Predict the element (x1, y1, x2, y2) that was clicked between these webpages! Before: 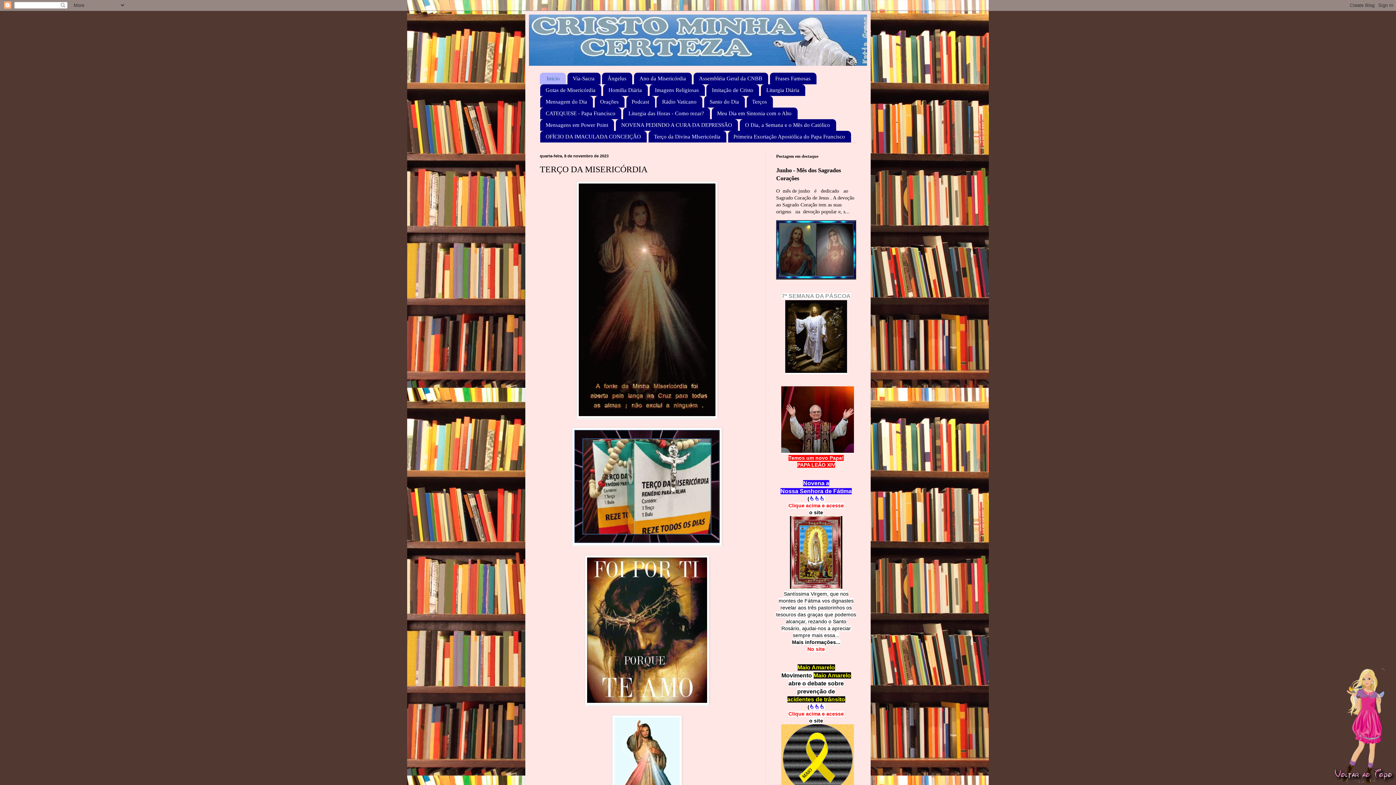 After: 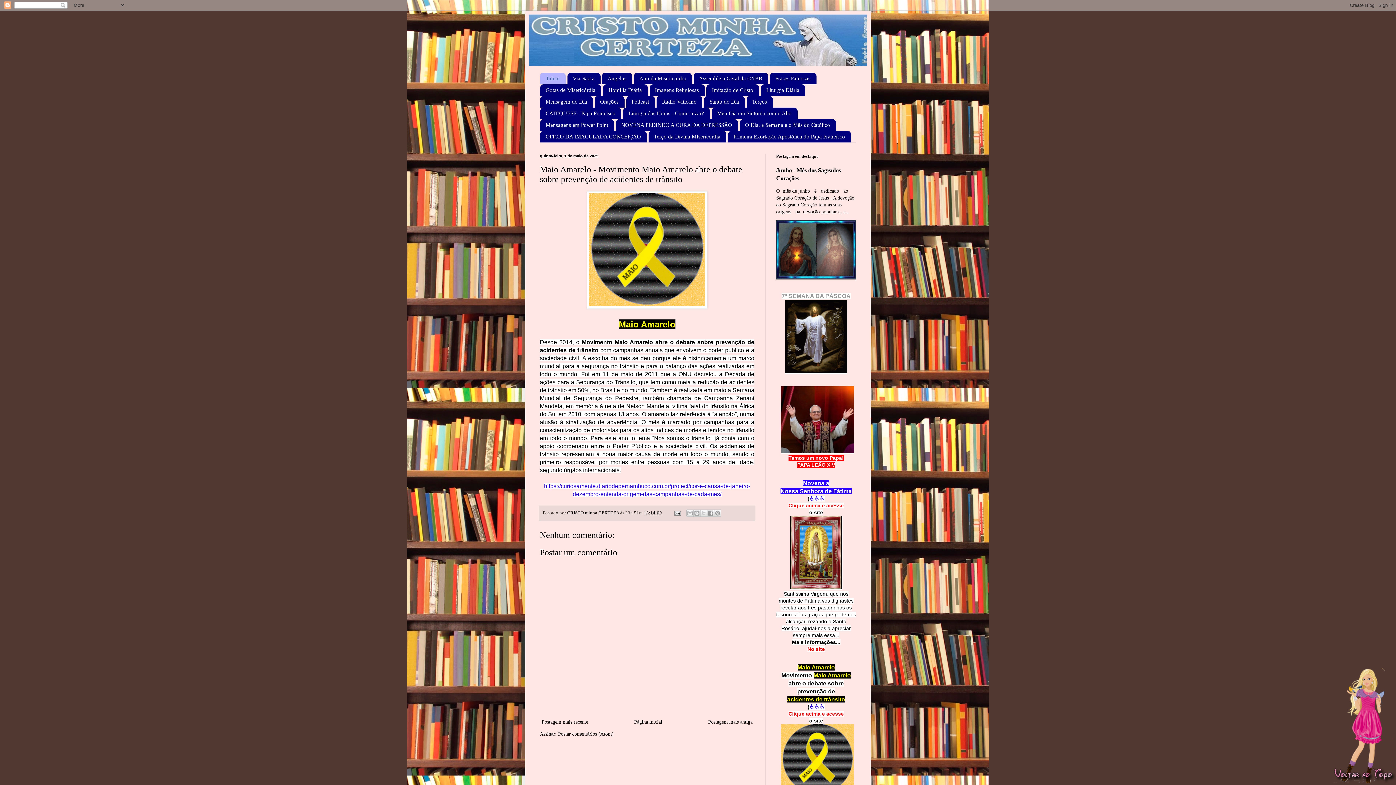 Action: bbox: (787, 697, 845, 702) label: acidentes de trânsito